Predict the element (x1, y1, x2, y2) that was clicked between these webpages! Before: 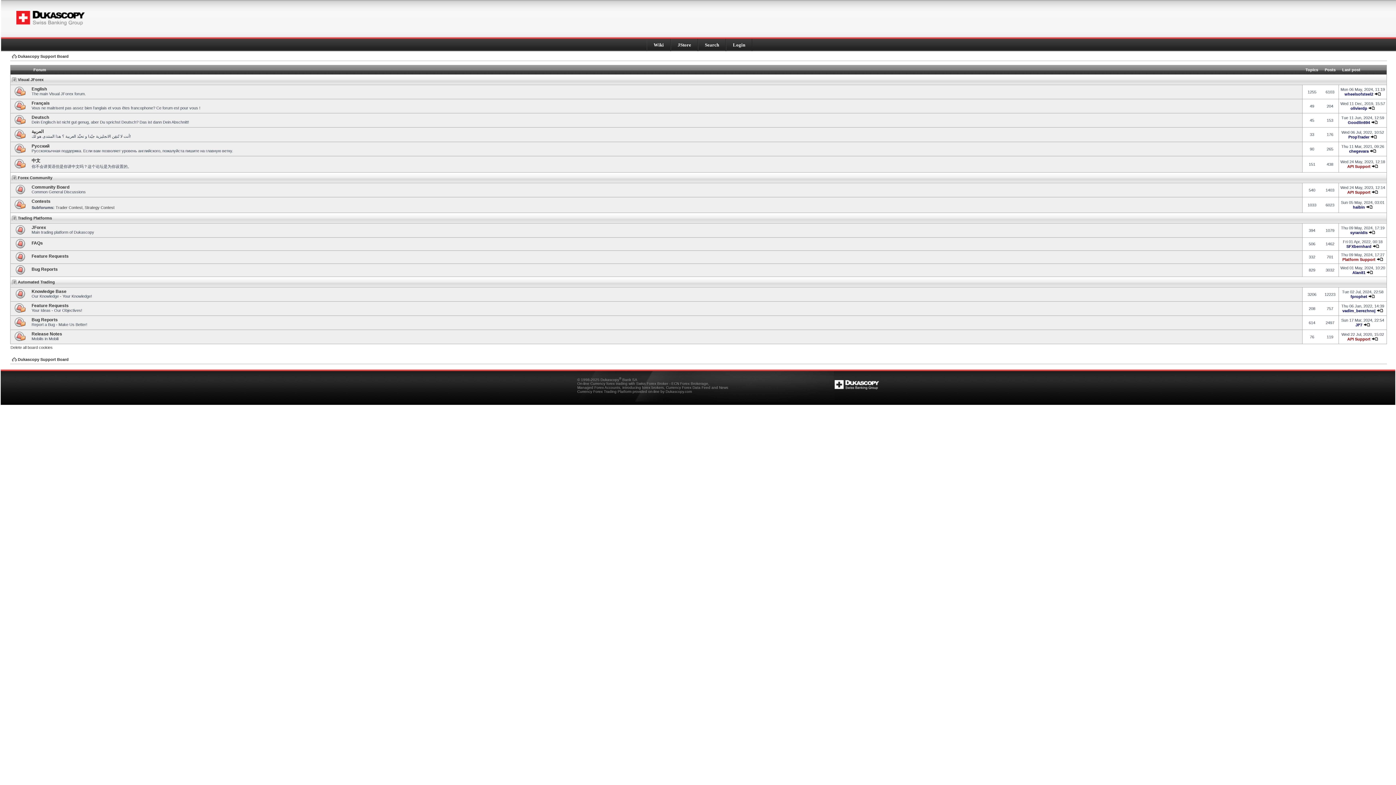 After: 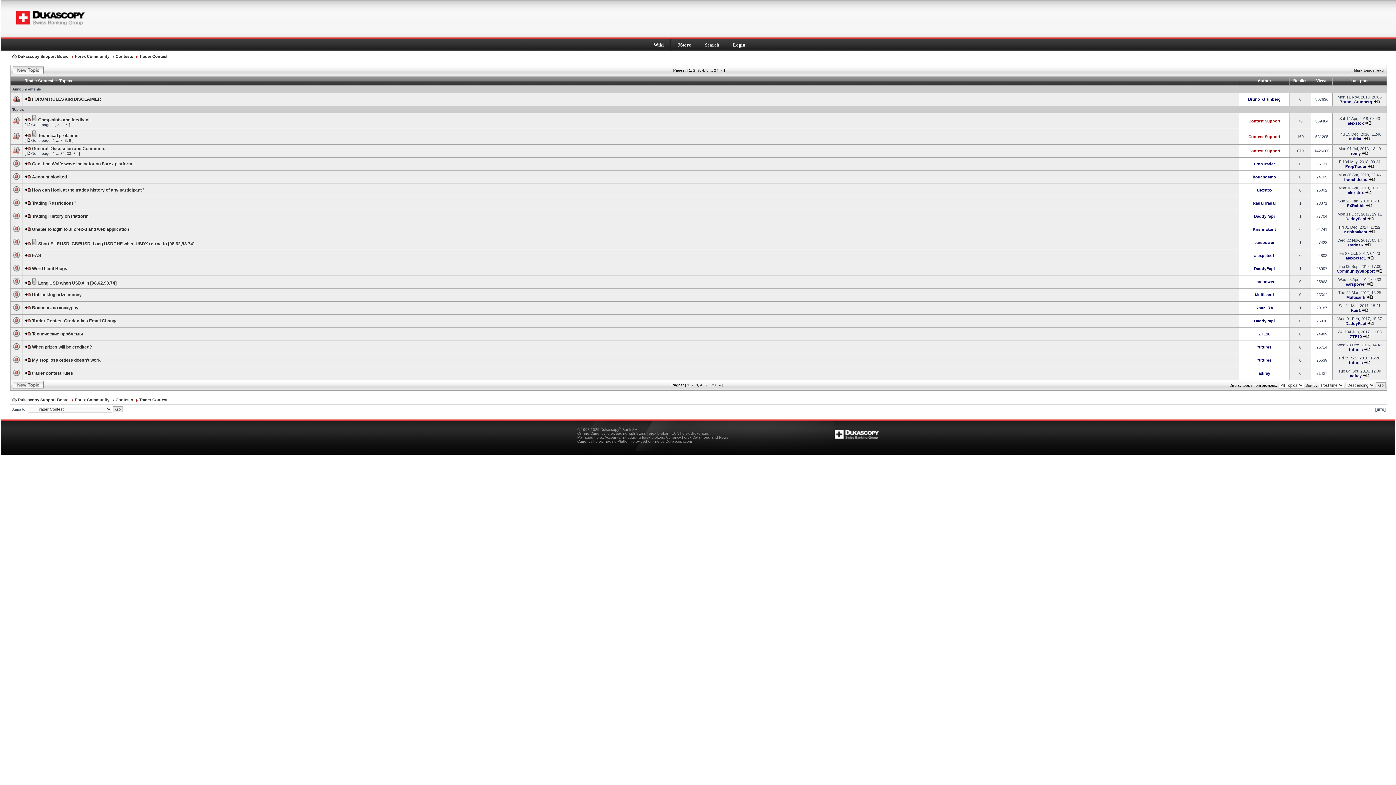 Action: bbox: (55, 205, 82, 209) label: Trader Contest